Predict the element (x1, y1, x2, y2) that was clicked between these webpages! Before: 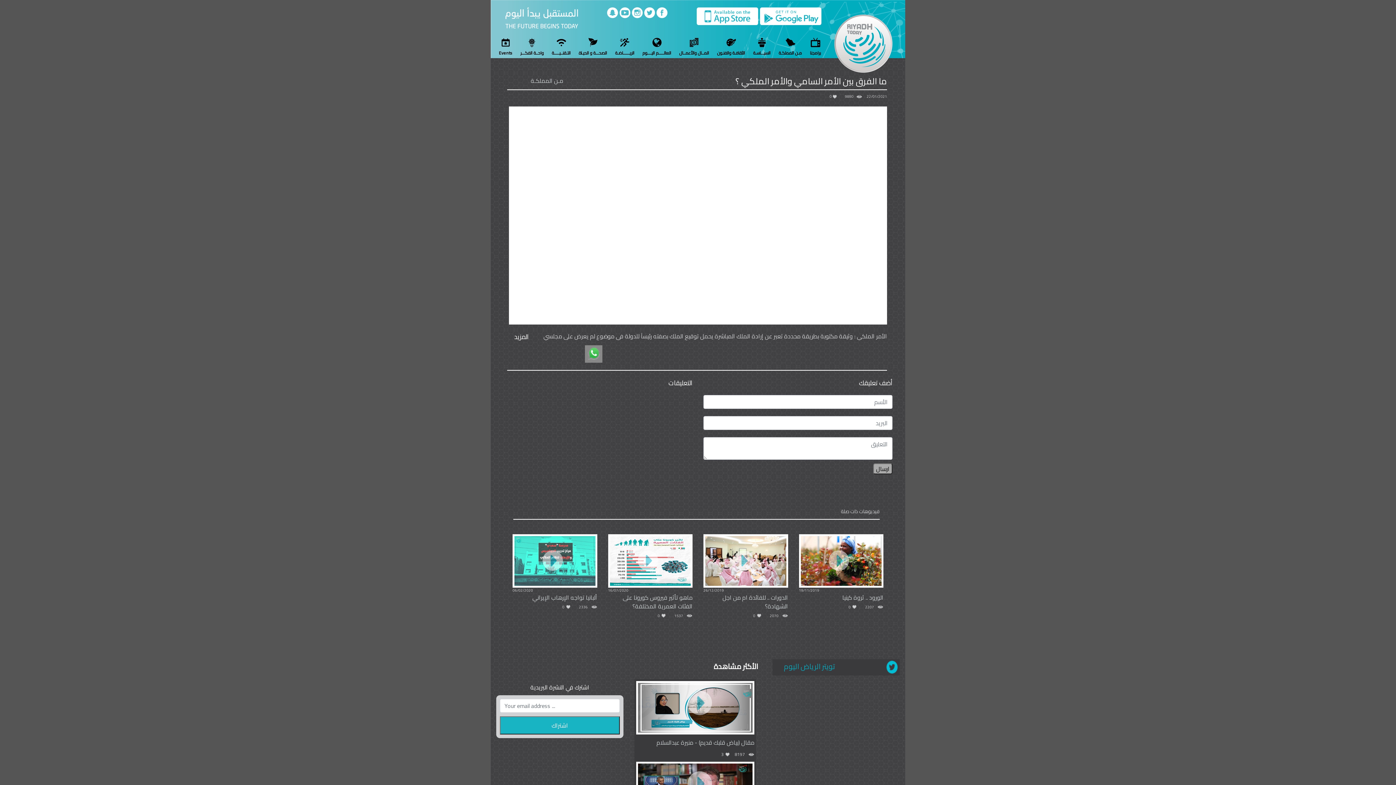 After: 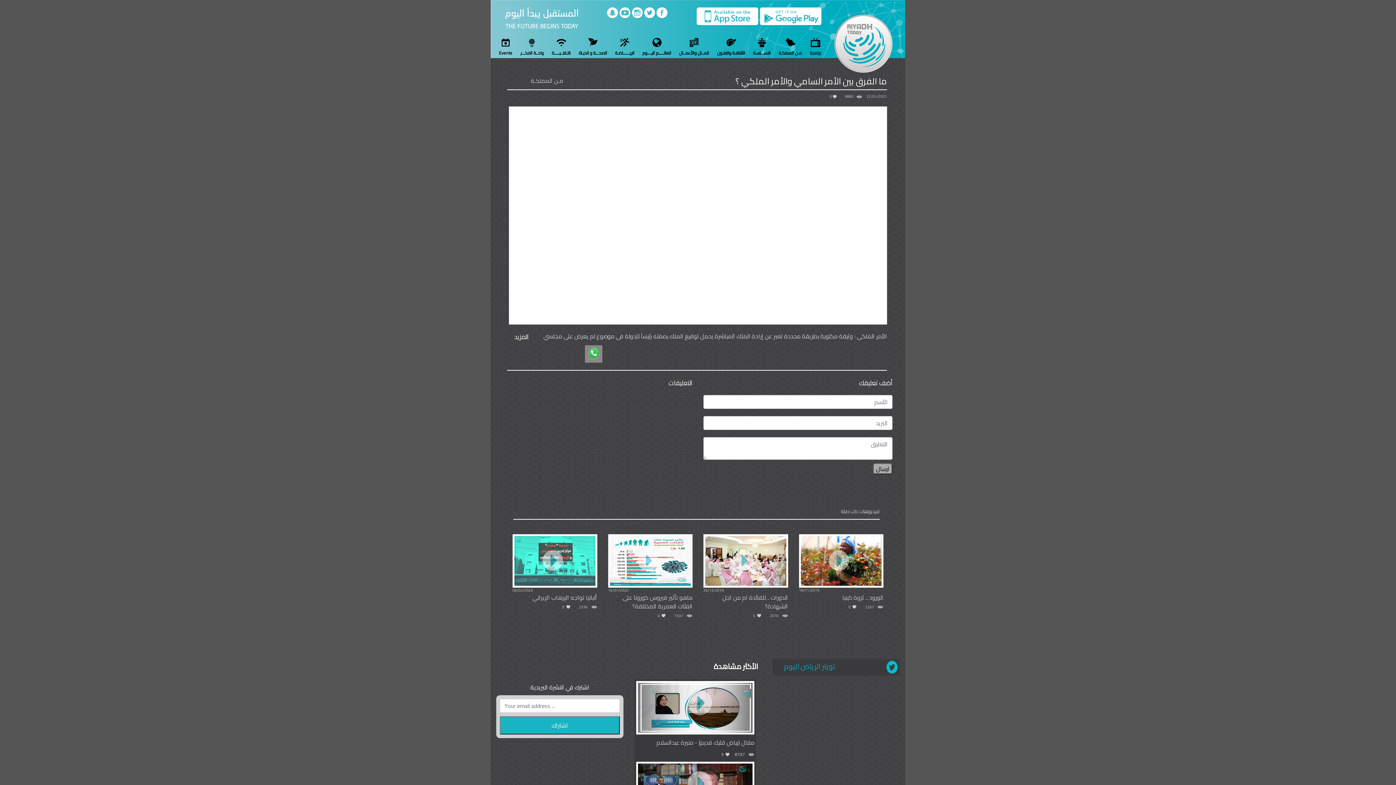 Action: label:   bbox: (642, 6, 655, 17)